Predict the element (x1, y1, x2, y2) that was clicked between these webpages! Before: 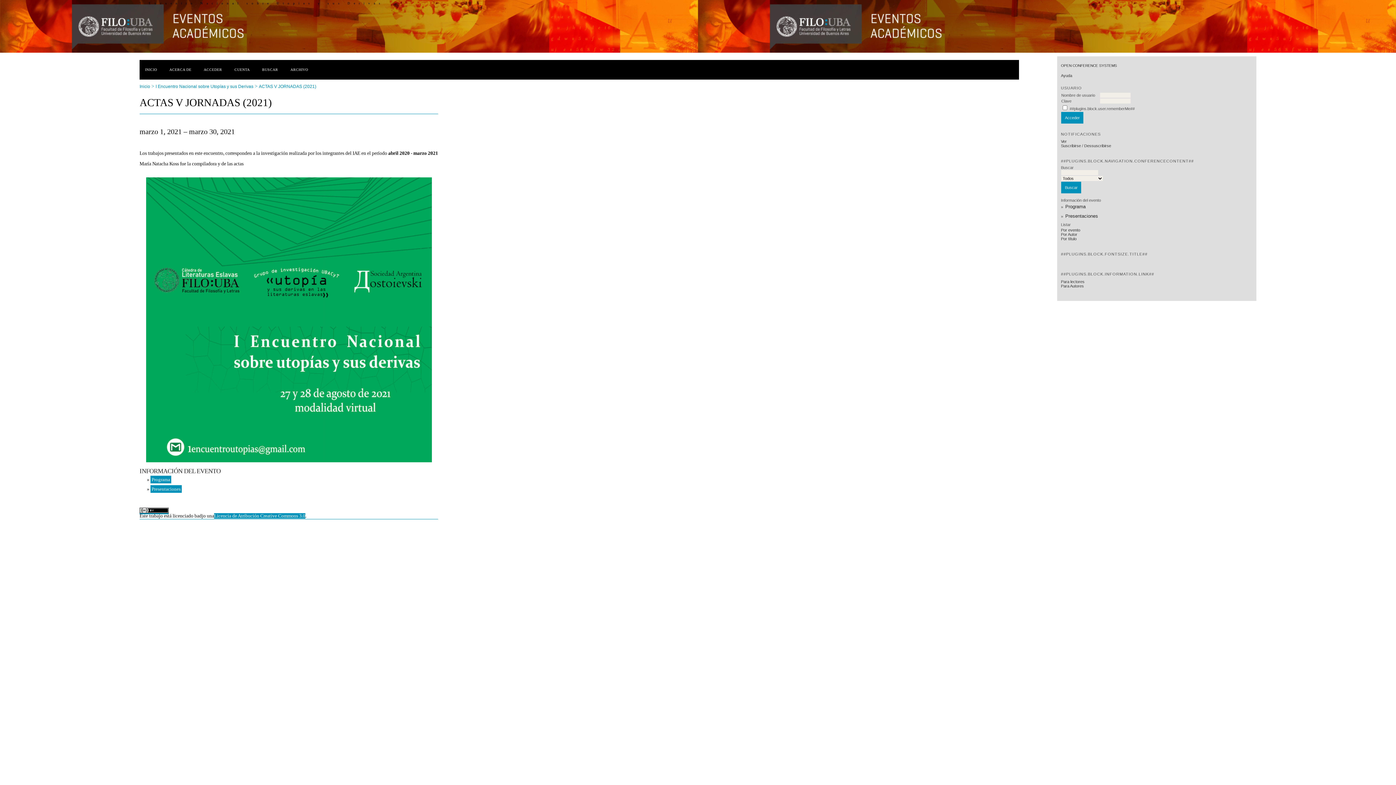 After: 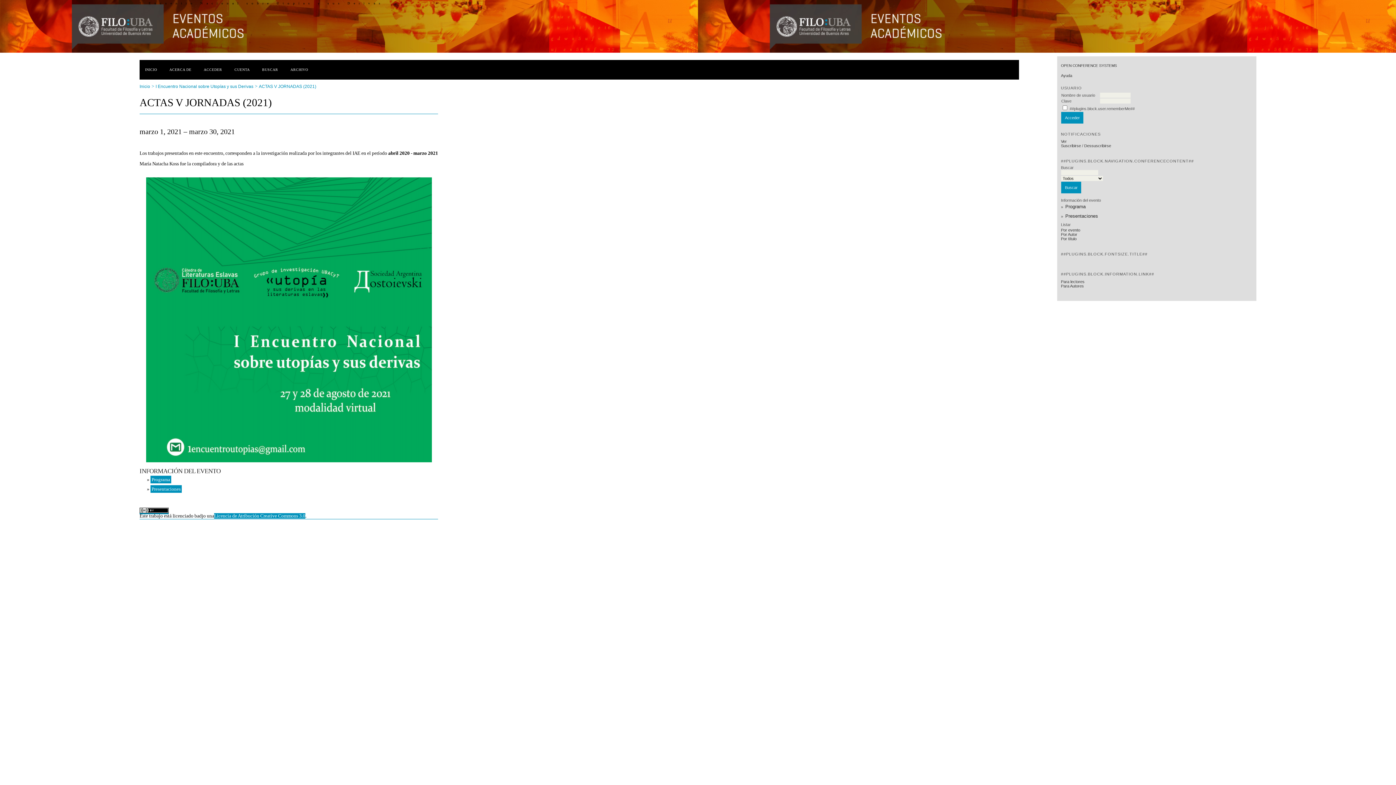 Action: label: Ayuda bbox: (1061, 73, 1072, 77)